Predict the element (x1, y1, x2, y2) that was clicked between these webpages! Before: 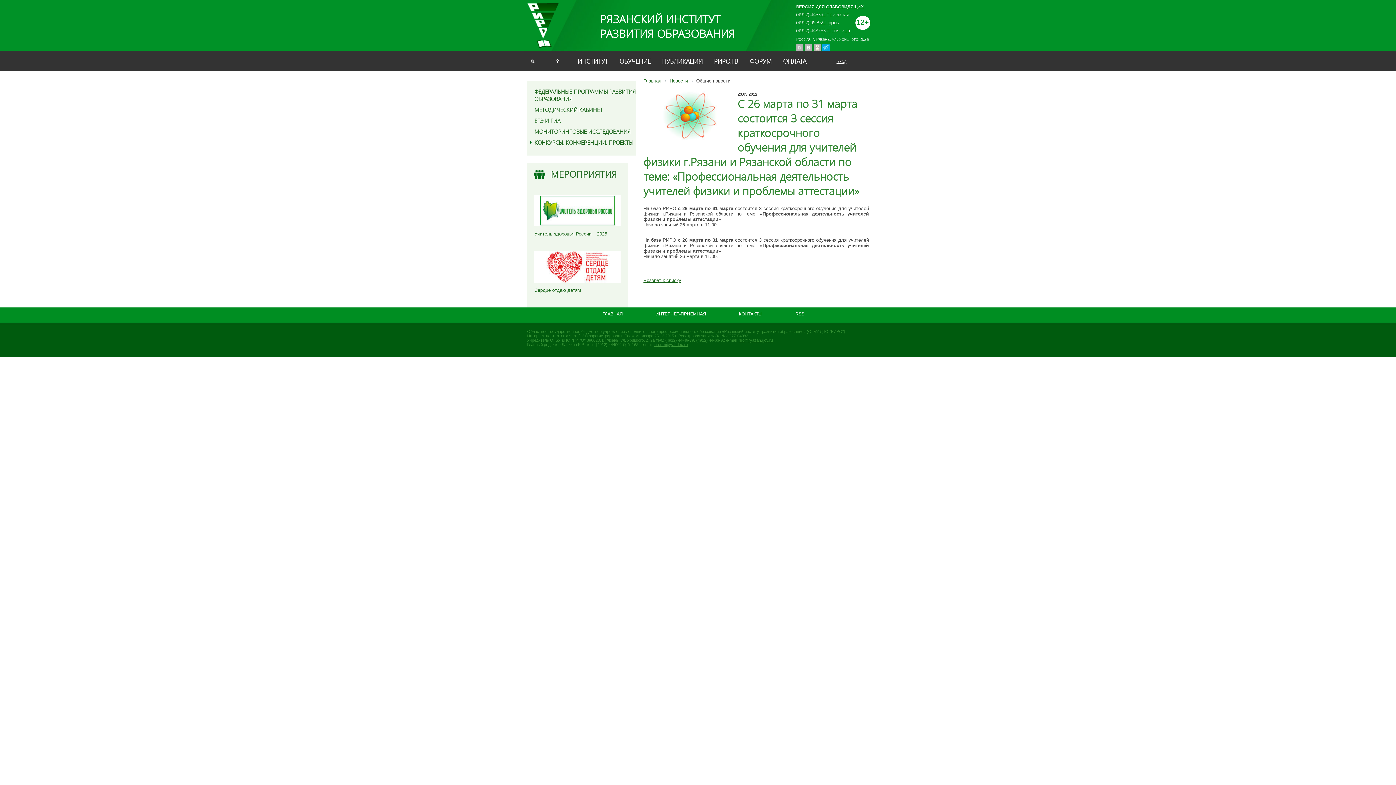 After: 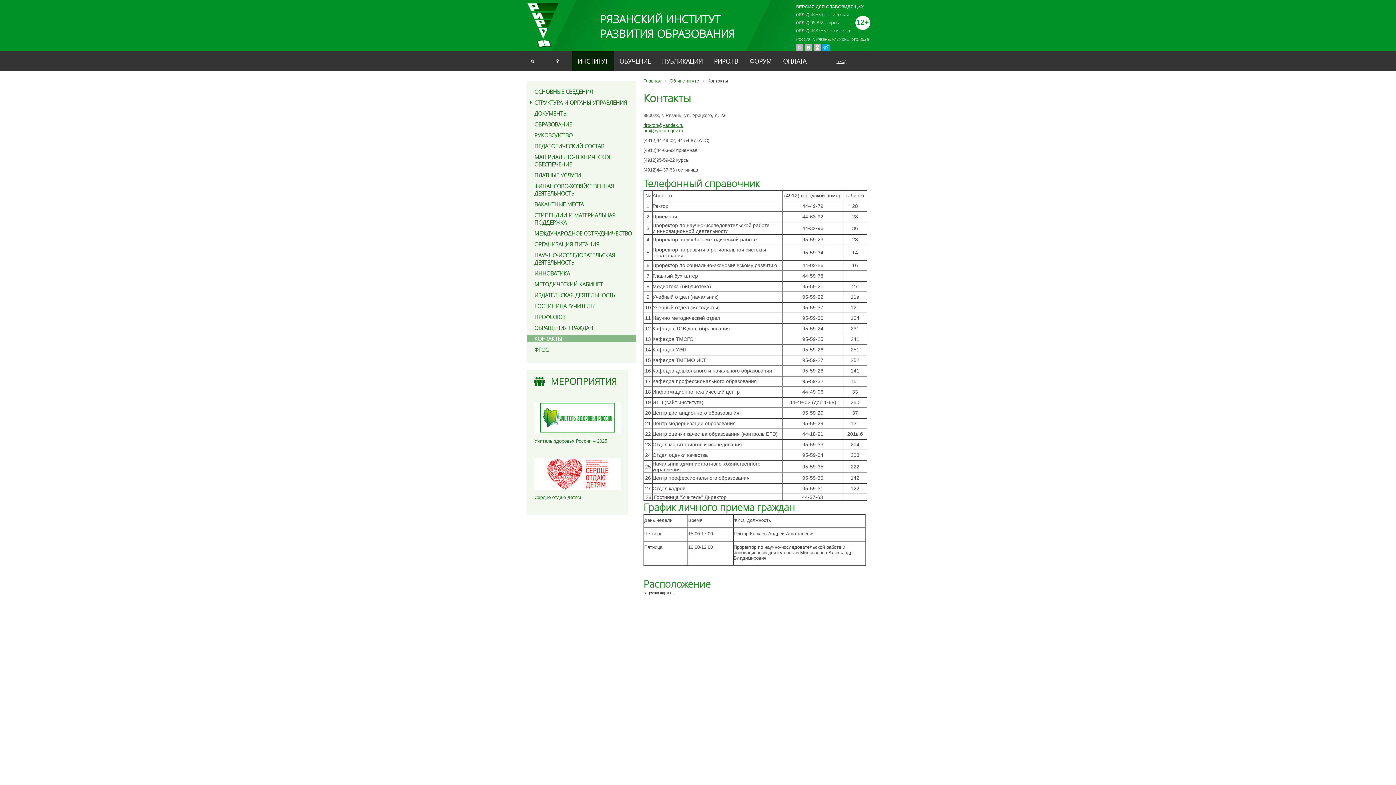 Action: bbox: (739, 311, 762, 316) label: КОНТАКТЫ